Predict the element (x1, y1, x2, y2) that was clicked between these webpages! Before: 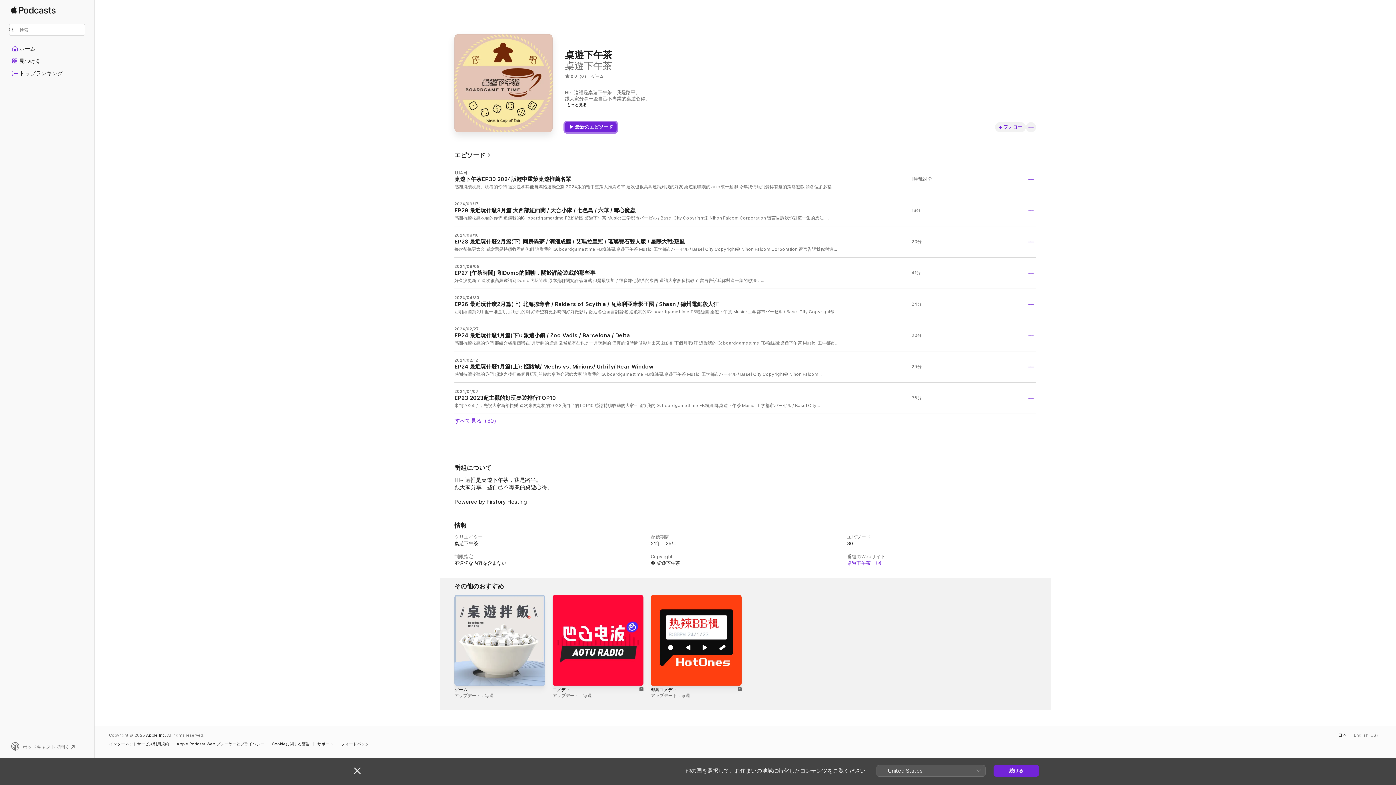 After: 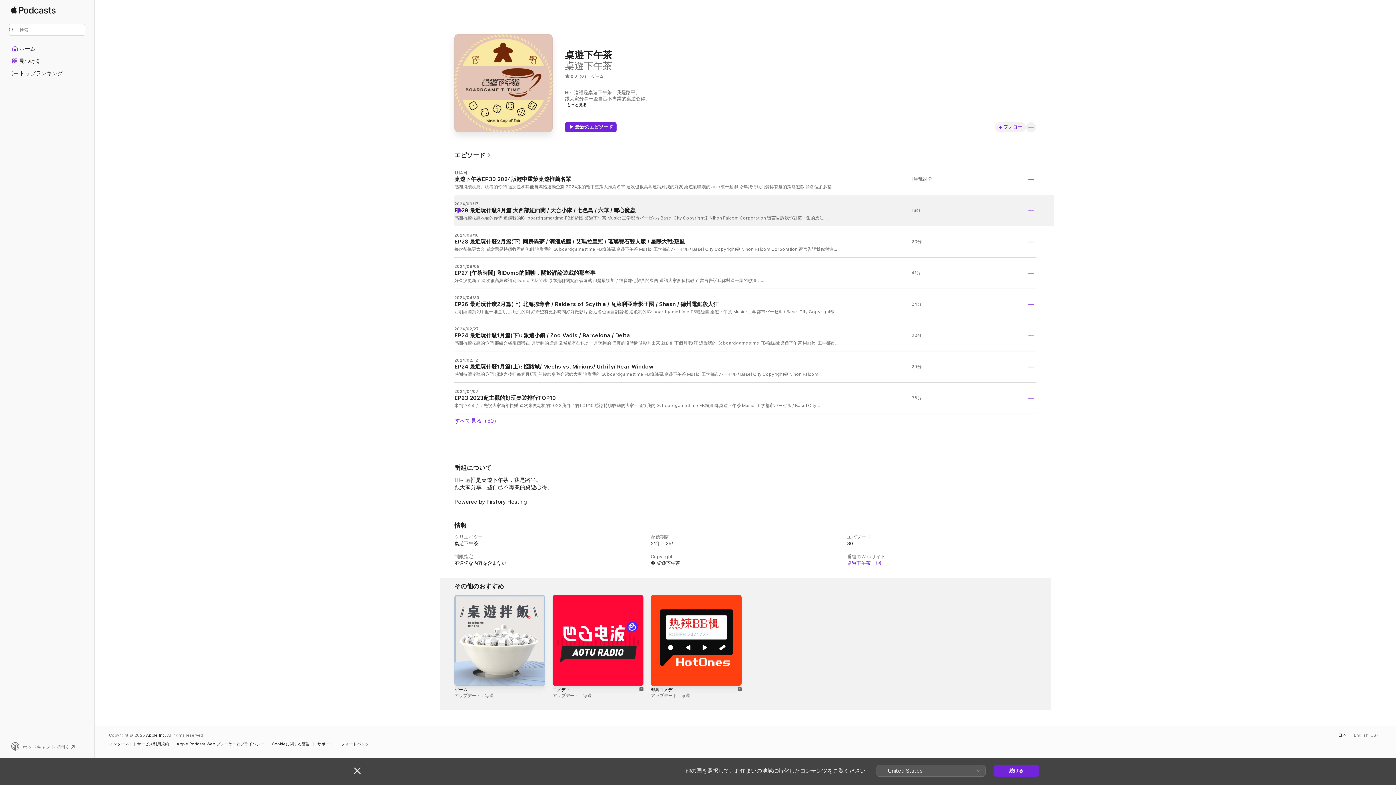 Action: bbox: (456, 207, 462, 213) label: 再生